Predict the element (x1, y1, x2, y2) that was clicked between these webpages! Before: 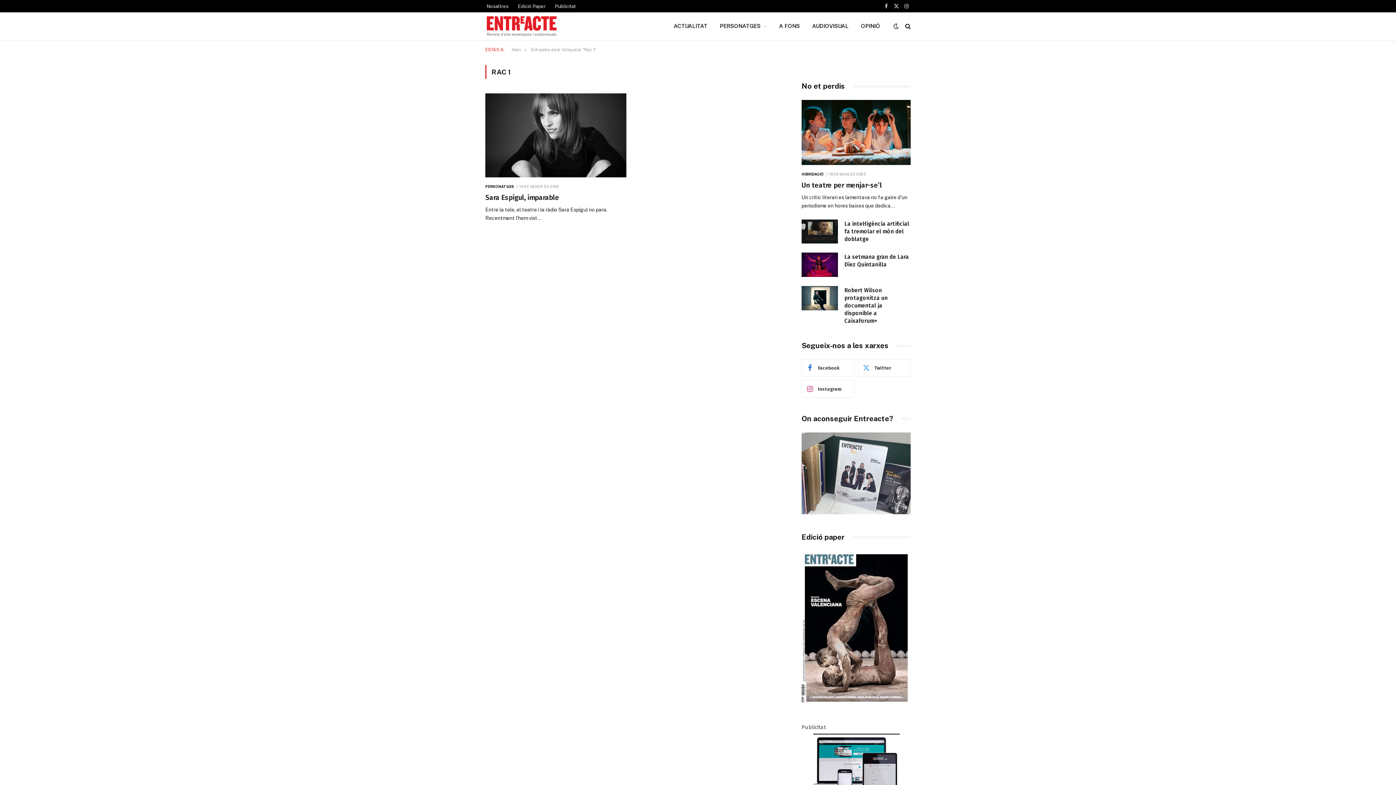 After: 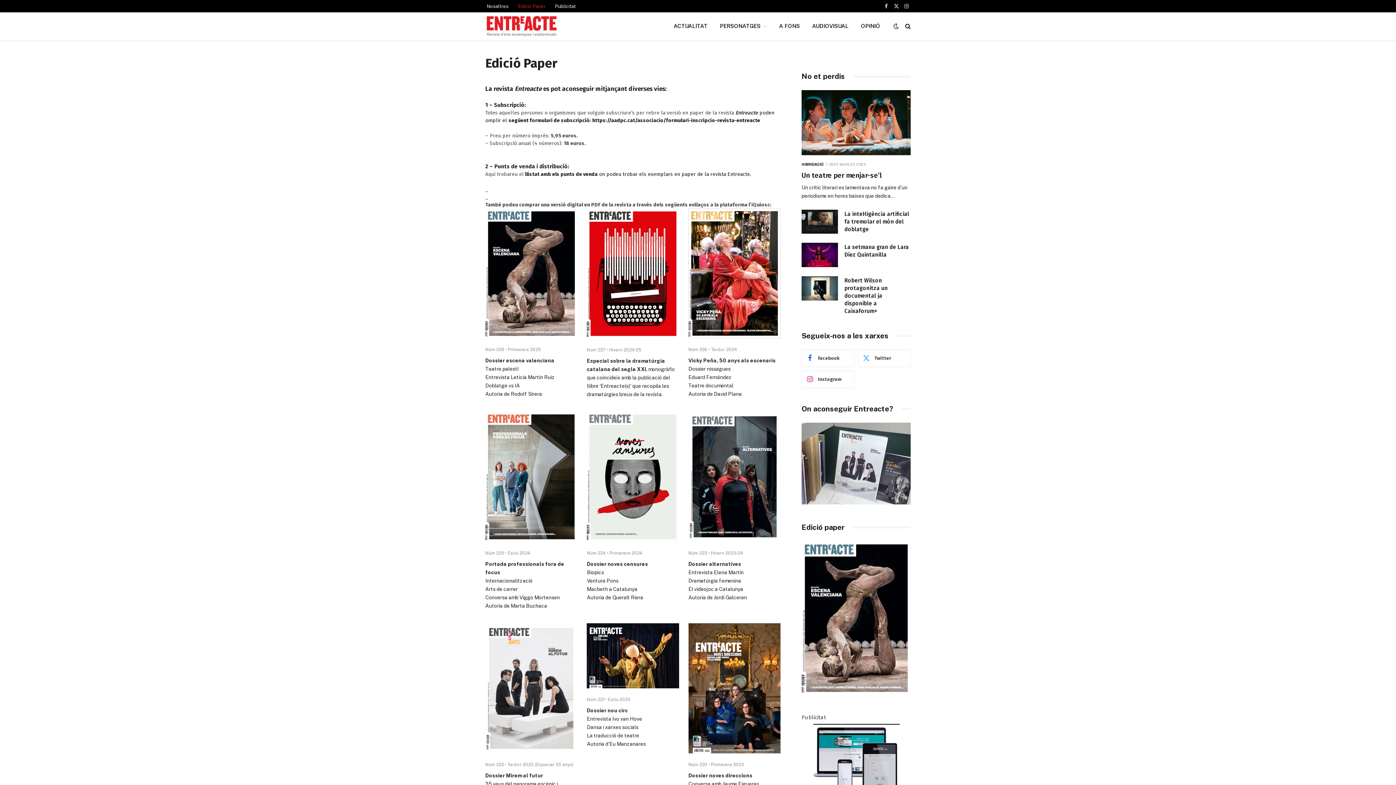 Action: bbox: (801, 700, 910, 706)